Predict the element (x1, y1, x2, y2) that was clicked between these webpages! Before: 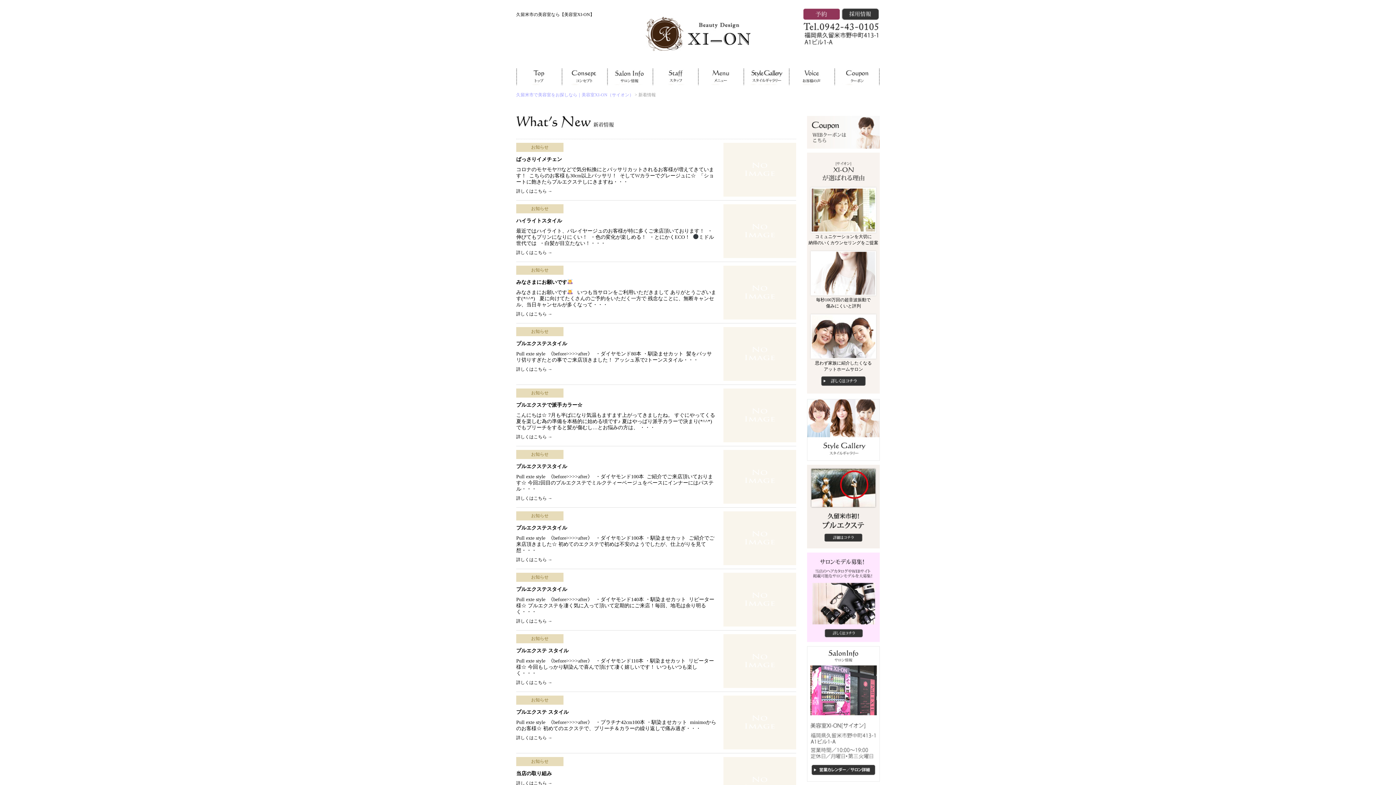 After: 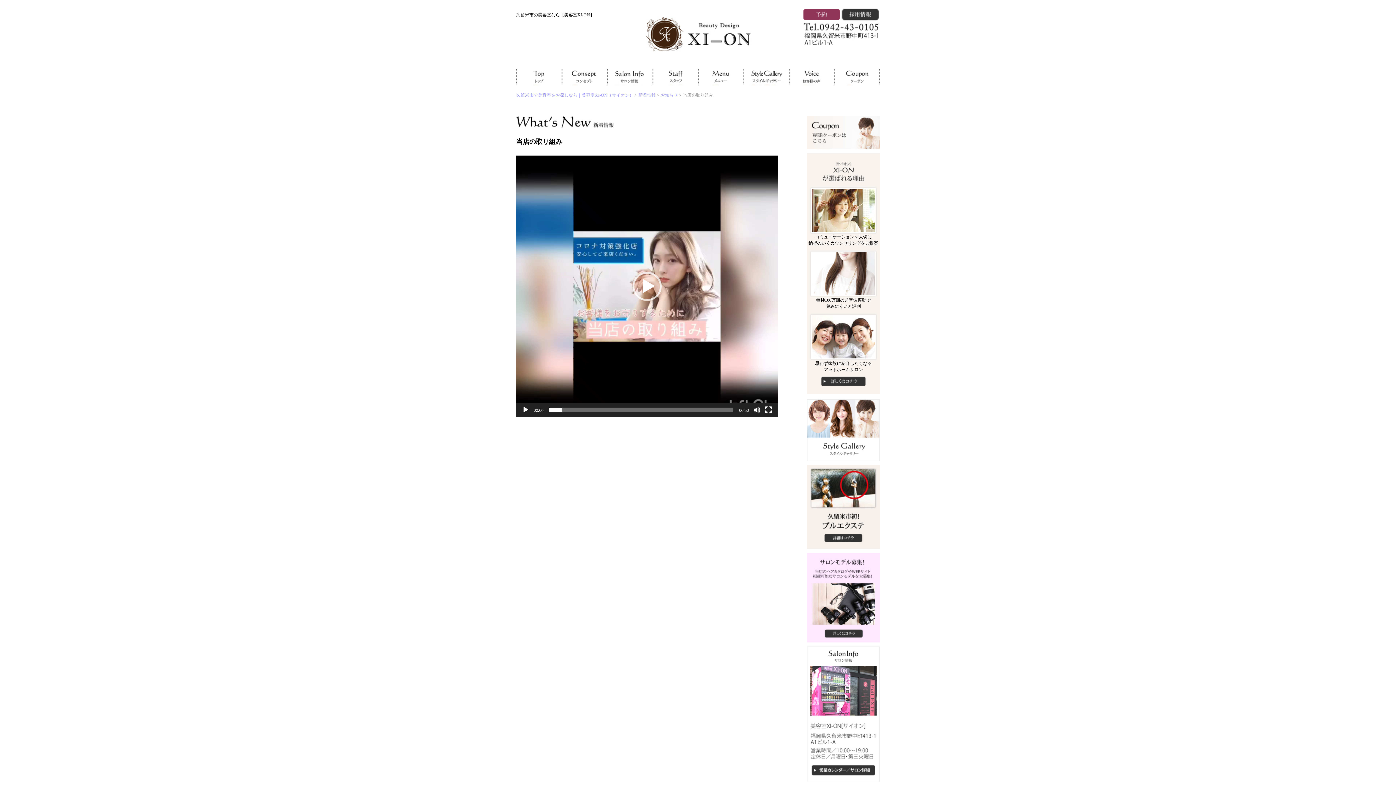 Action: label: 当店の取り組み bbox: (516, 770, 552, 776)